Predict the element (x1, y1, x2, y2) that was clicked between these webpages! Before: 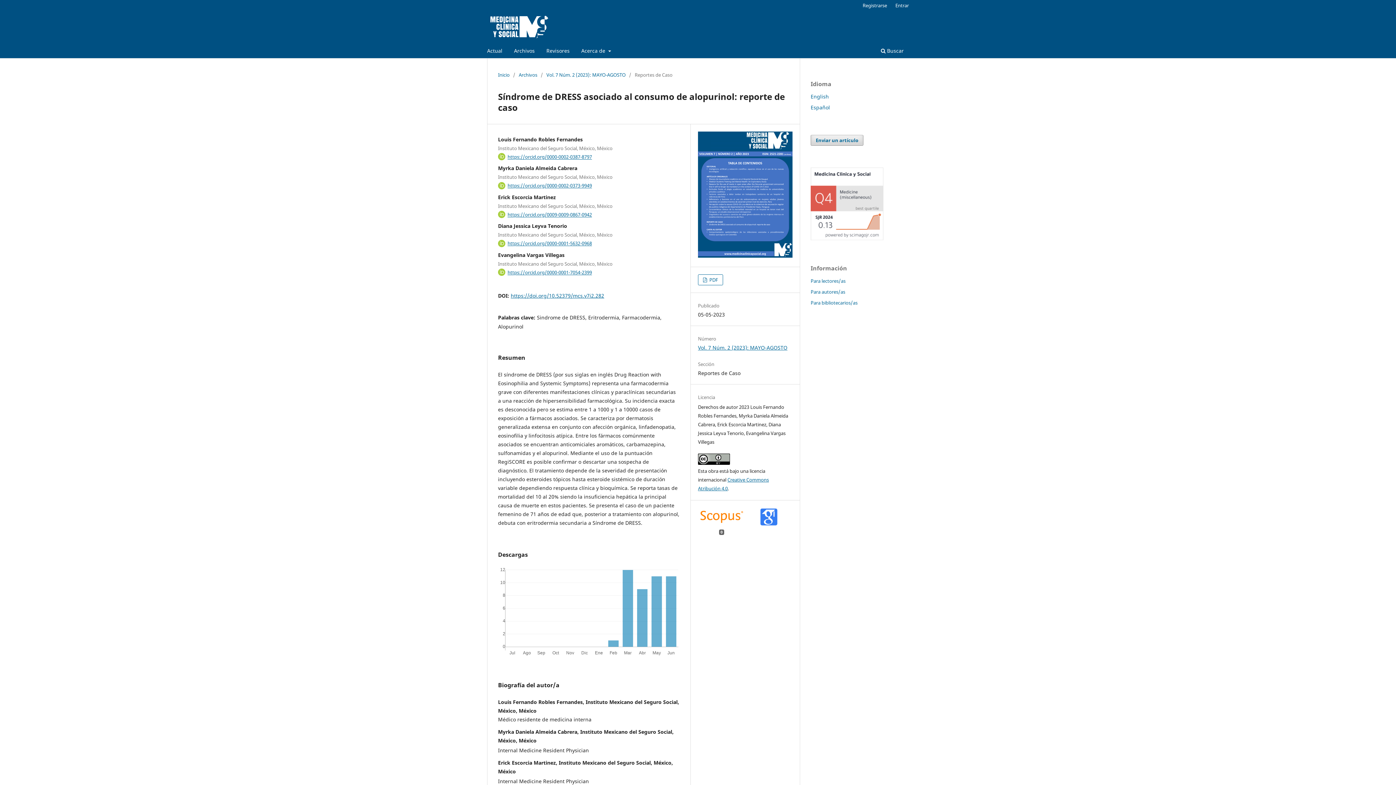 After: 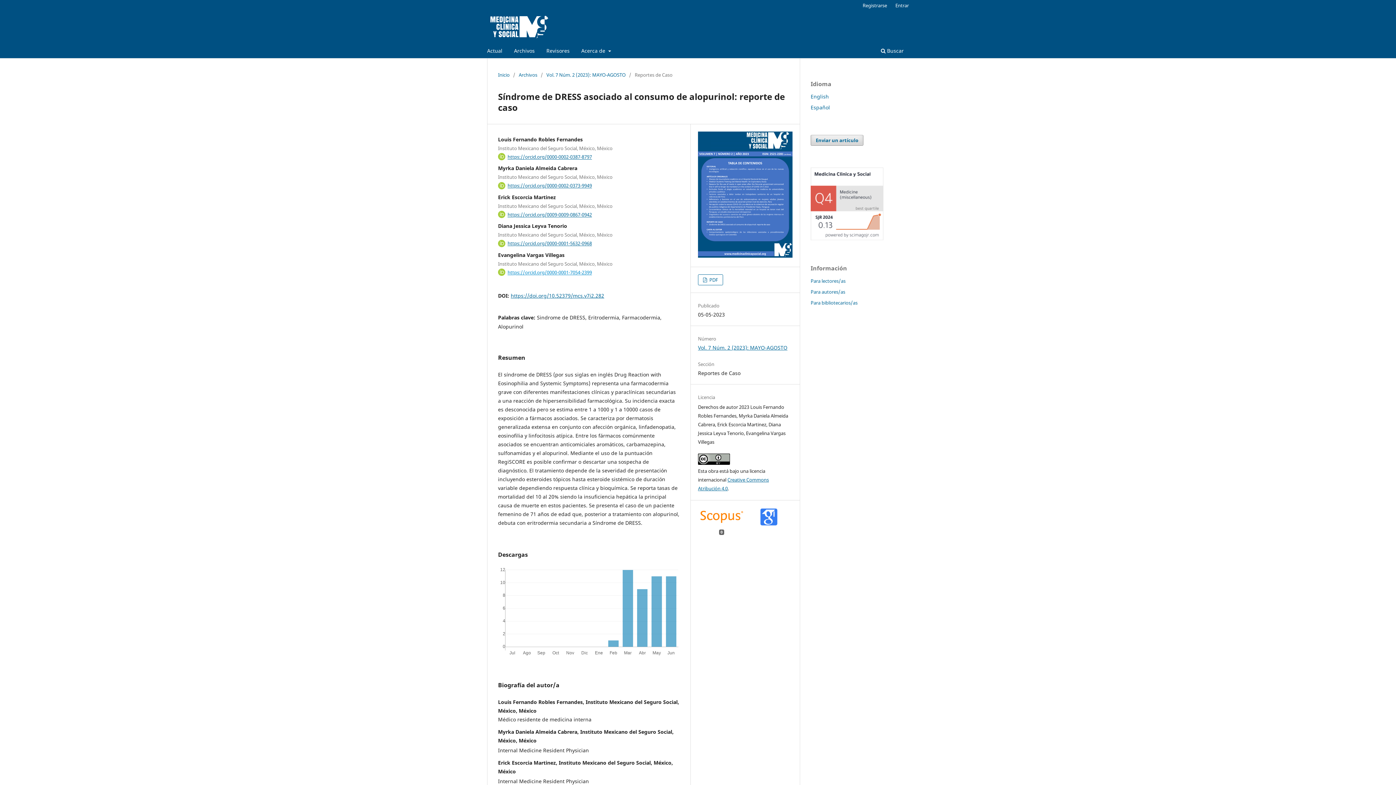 Action: bbox: (507, 269, 592, 275) label: https://orcid.org/0000-0001-7054-2399